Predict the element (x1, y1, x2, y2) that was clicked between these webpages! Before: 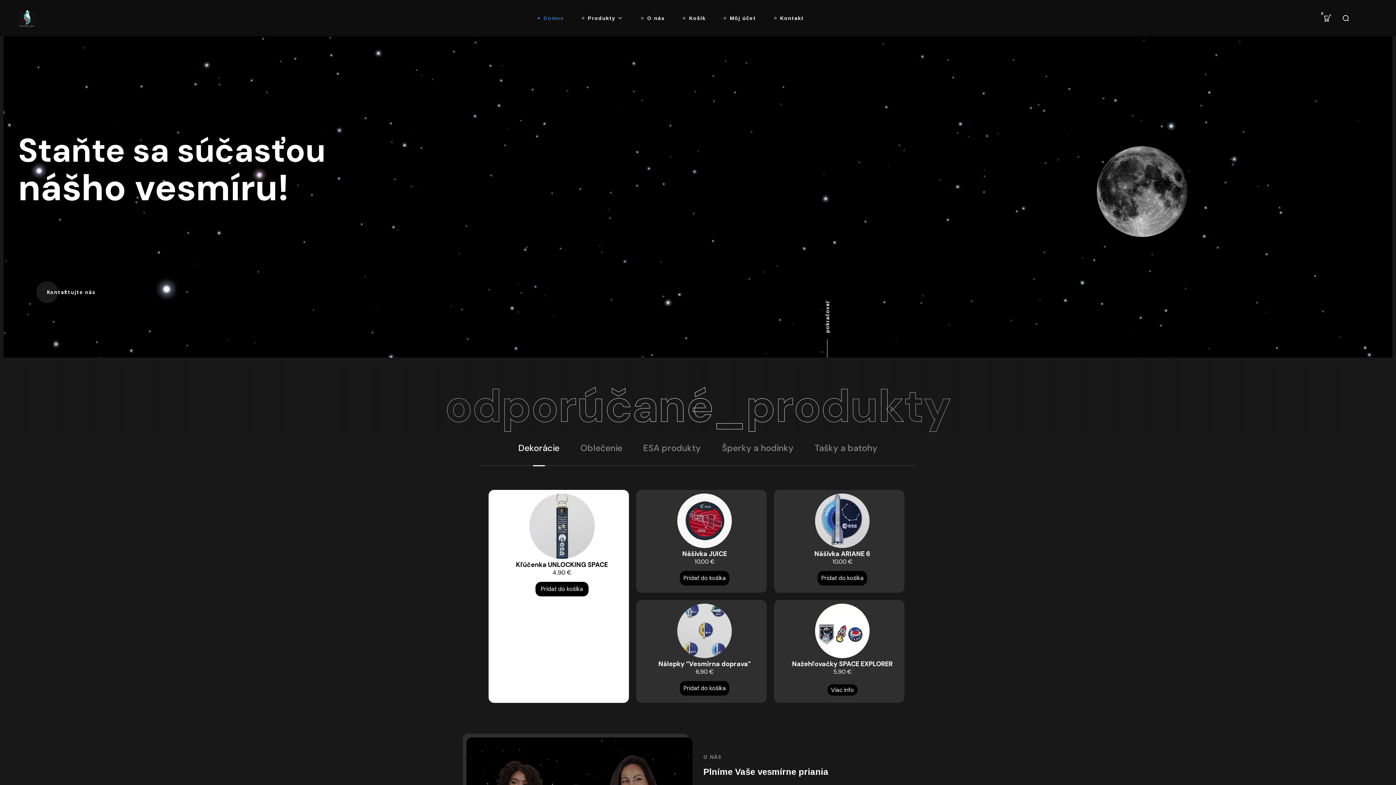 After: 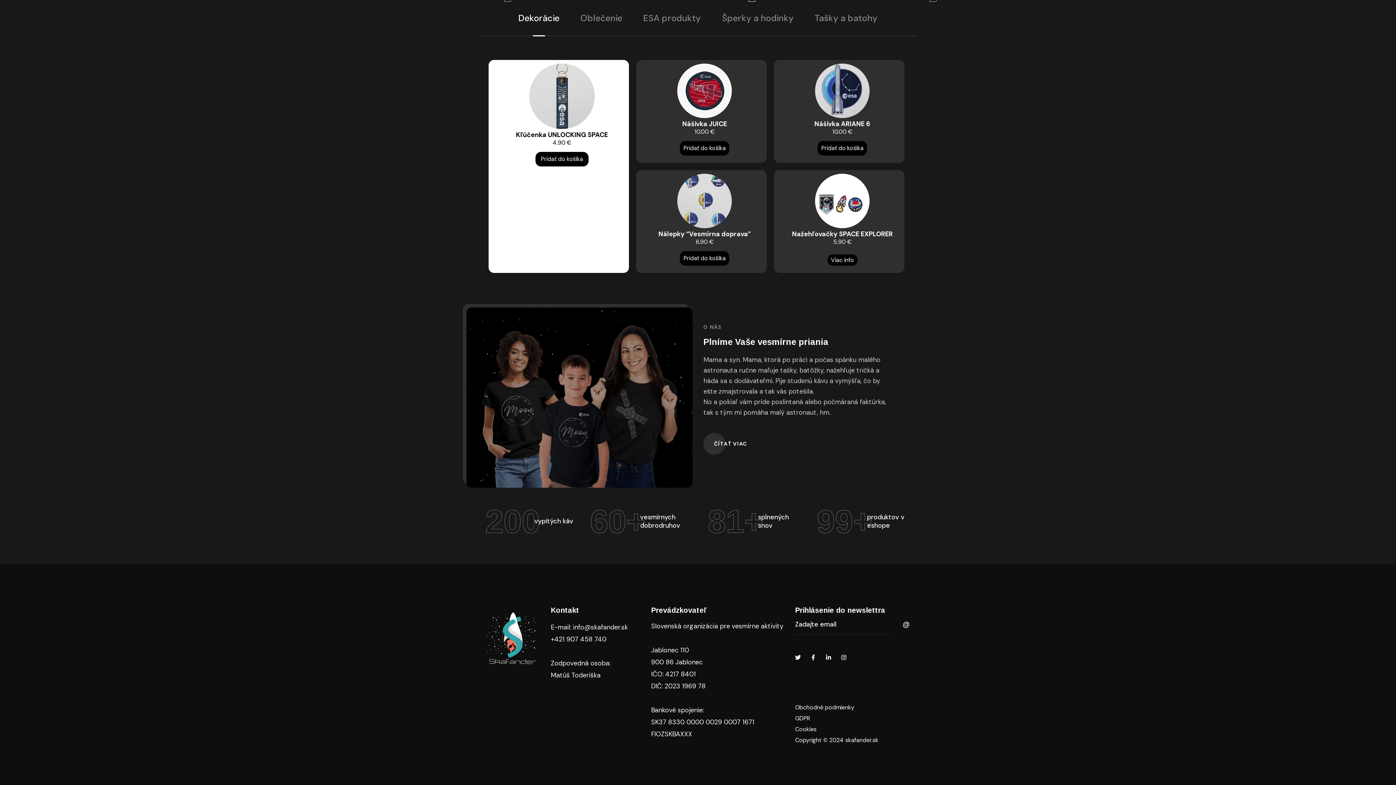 Action: bbox: (821, 300, 833, 357)